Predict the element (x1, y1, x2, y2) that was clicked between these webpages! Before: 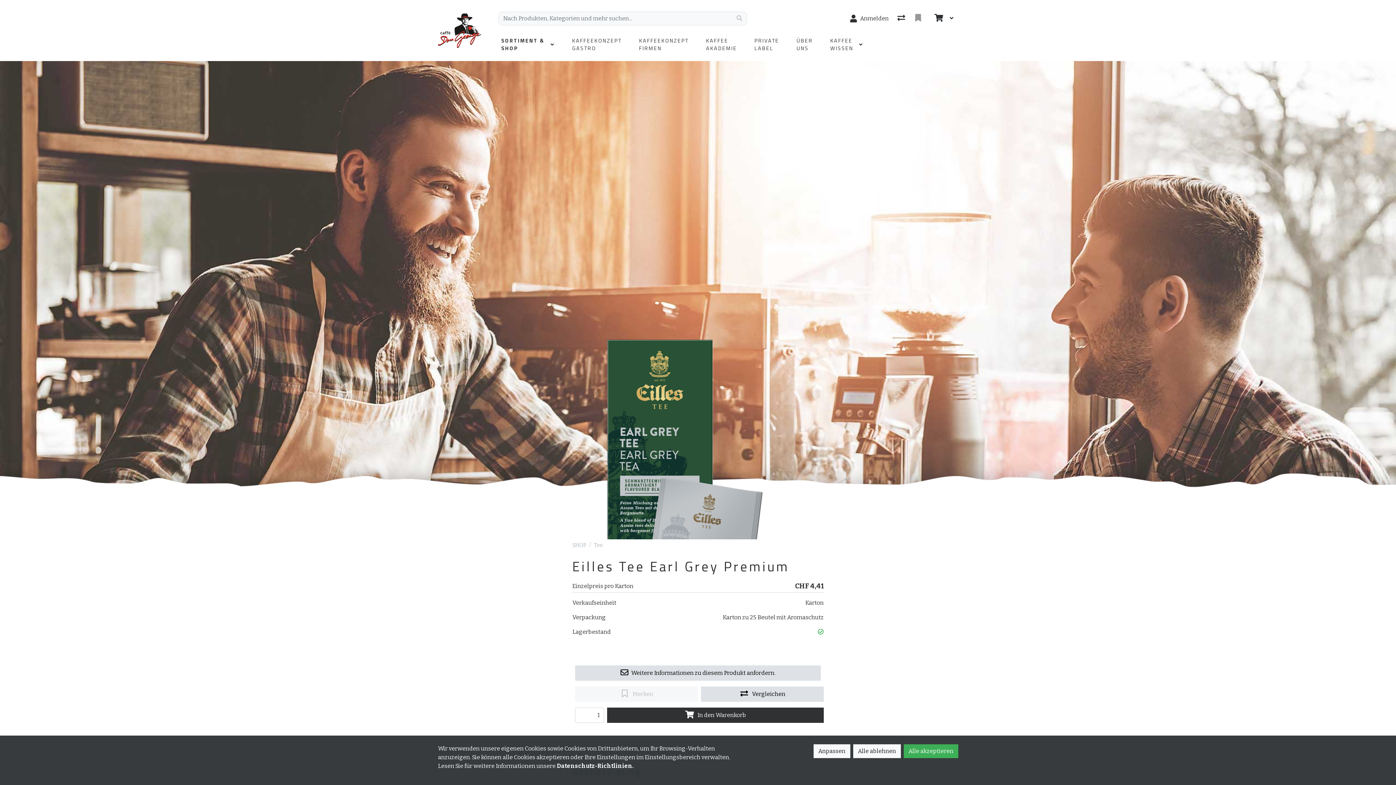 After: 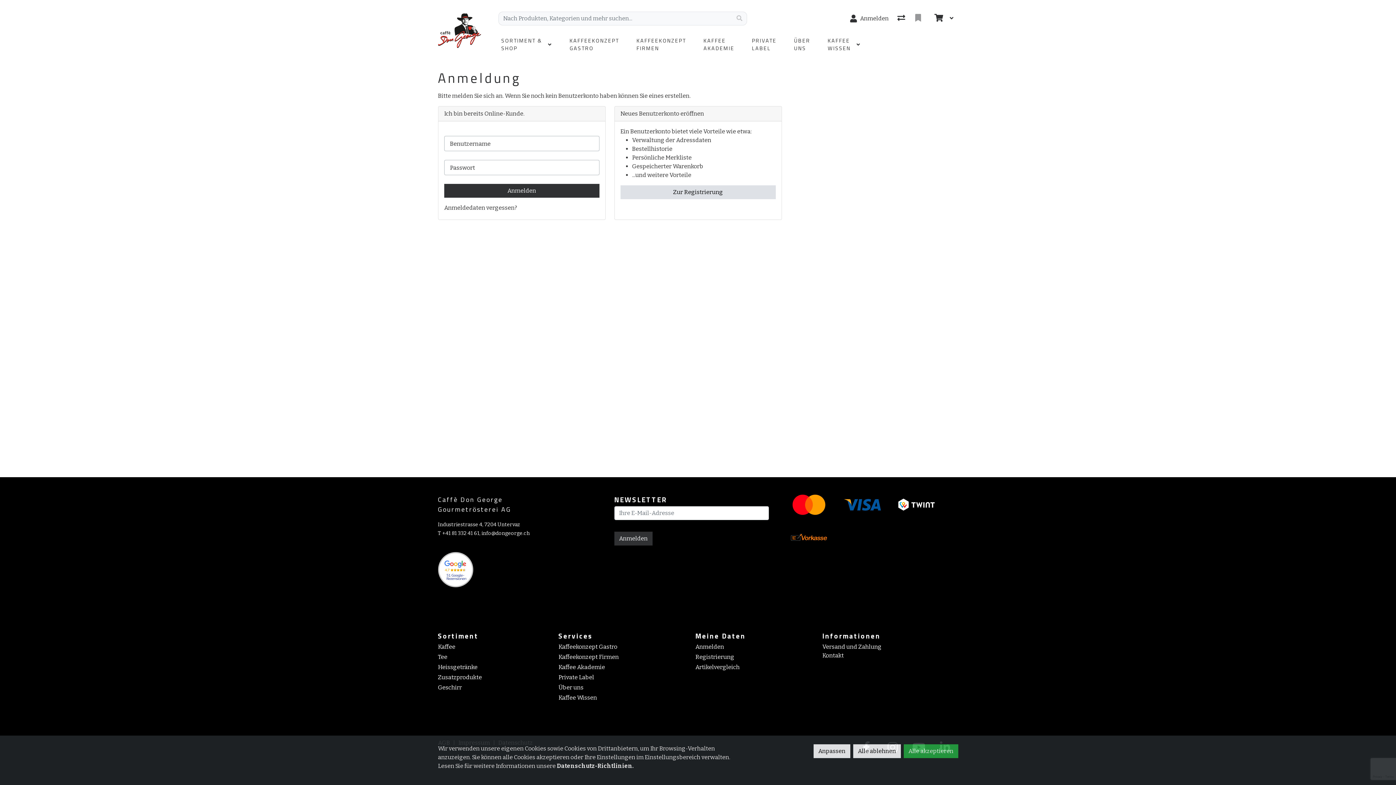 Action: label: Anmelden bbox: (846, 11, 893, 25)